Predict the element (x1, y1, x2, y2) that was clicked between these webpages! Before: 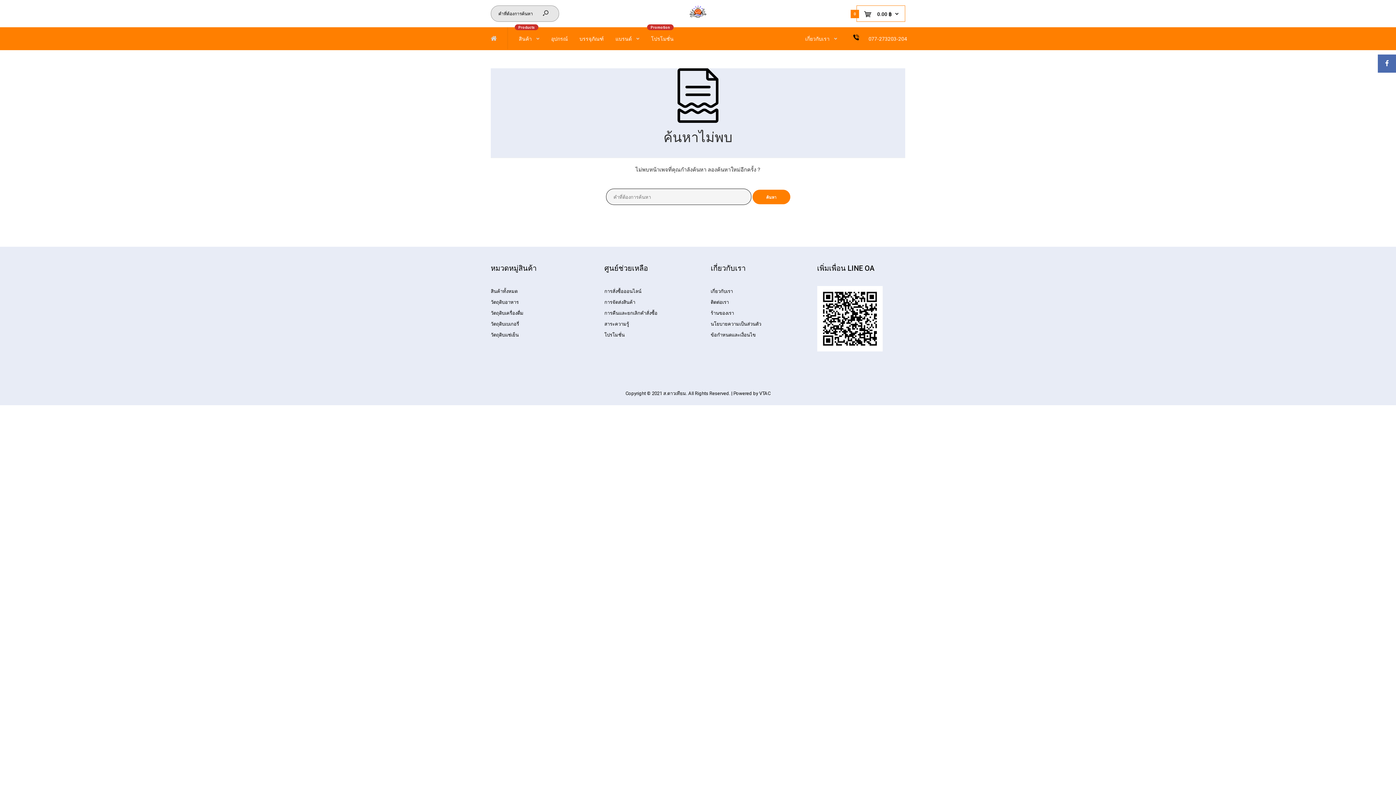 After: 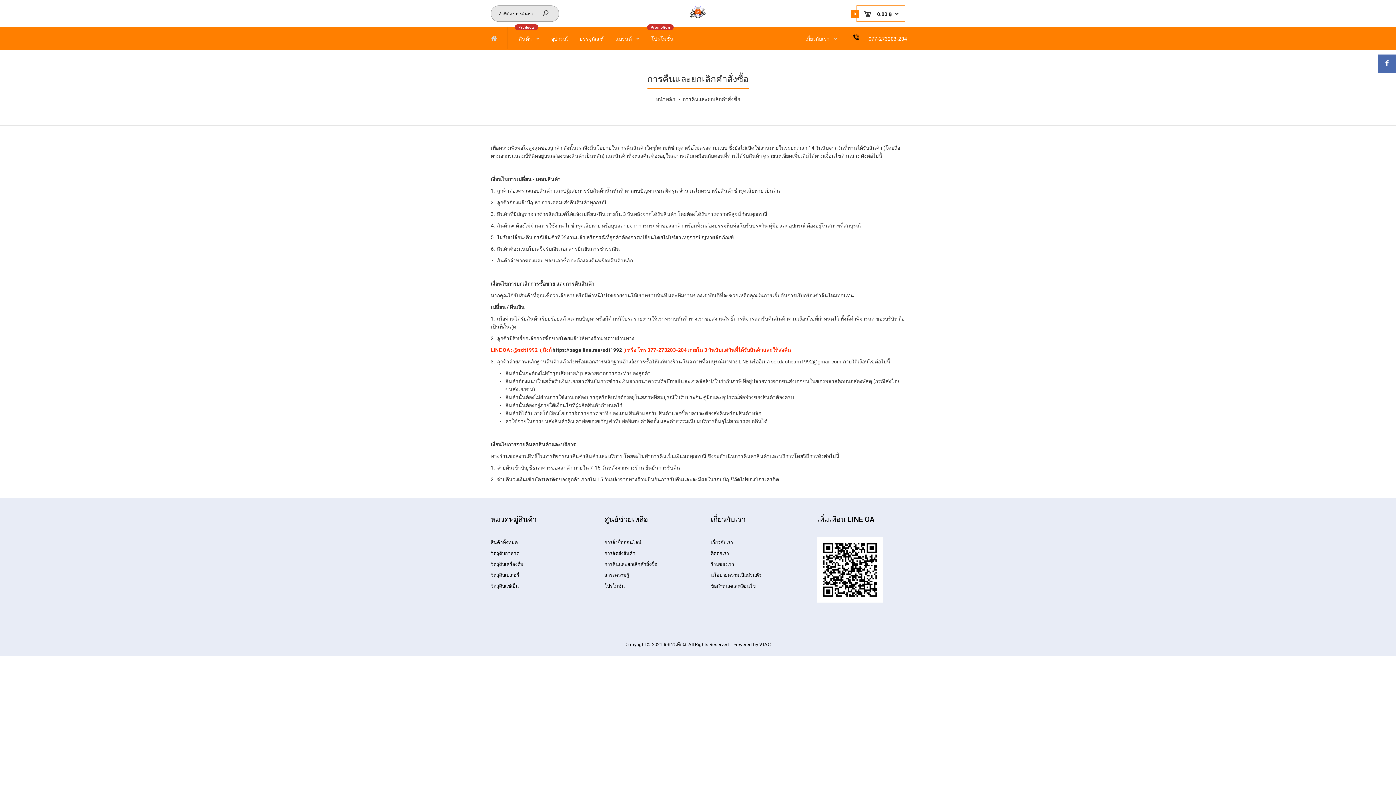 Action: bbox: (604, 310, 657, 316) label: การคืนและยกเลิกคำสั่งซื้อ